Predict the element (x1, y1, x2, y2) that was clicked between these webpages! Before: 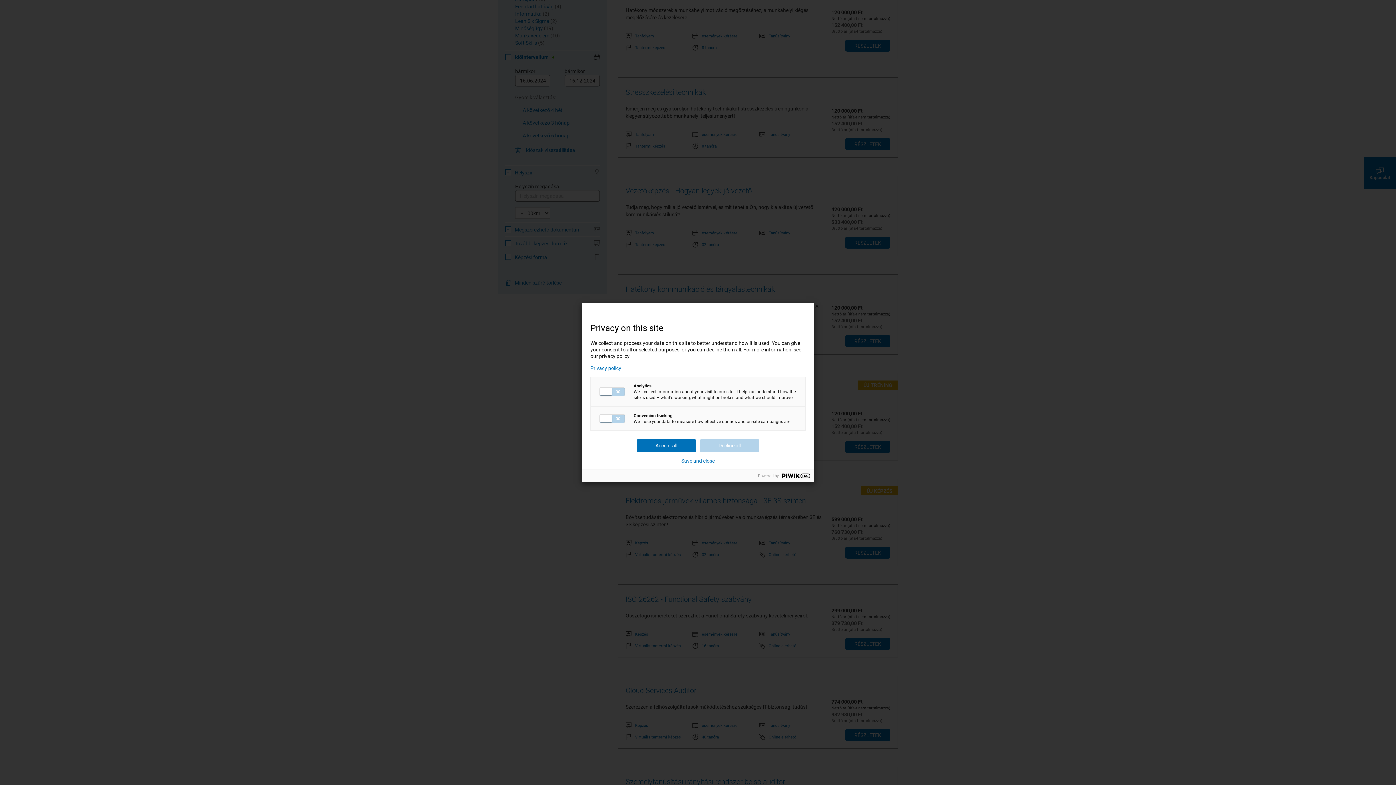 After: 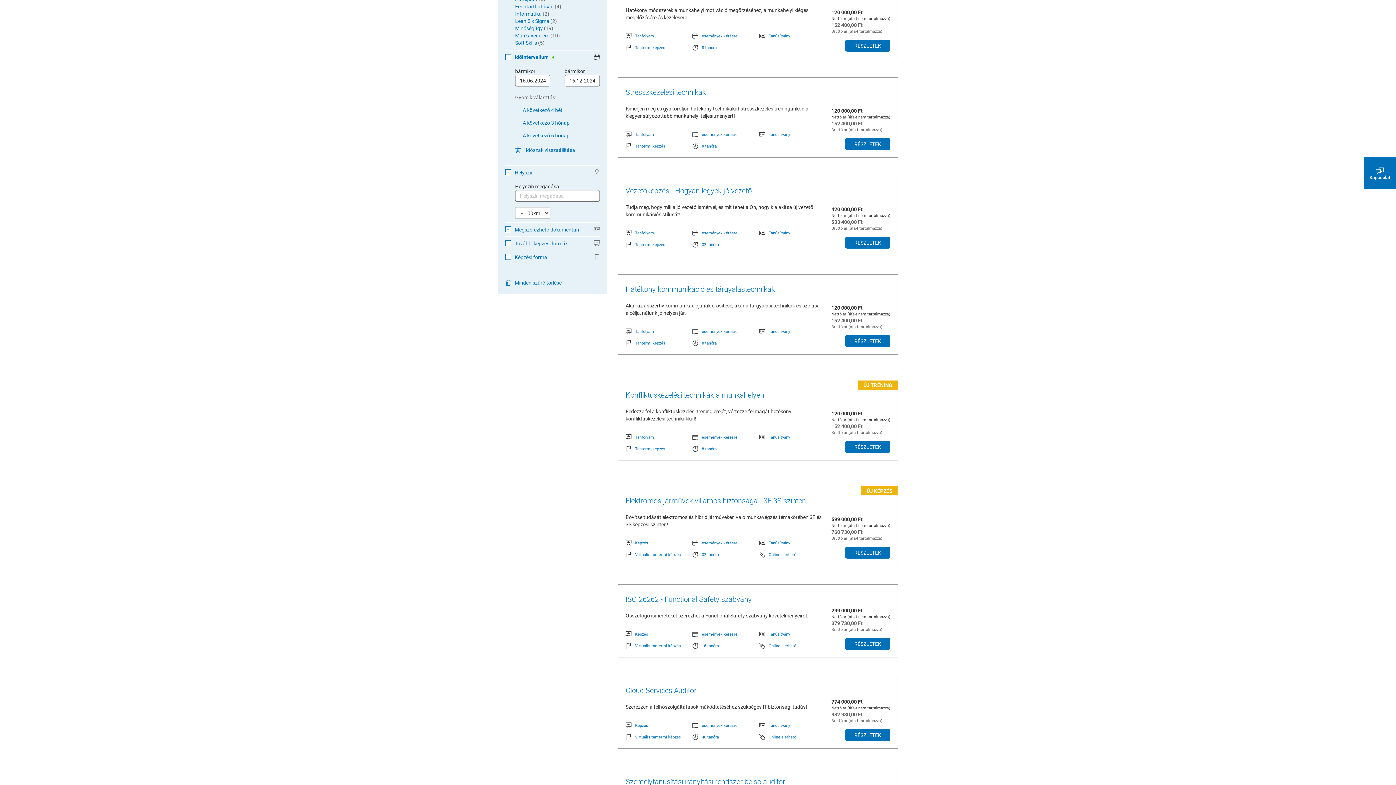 Action: label: Save and close bbox: (681, 458, 714, 464)